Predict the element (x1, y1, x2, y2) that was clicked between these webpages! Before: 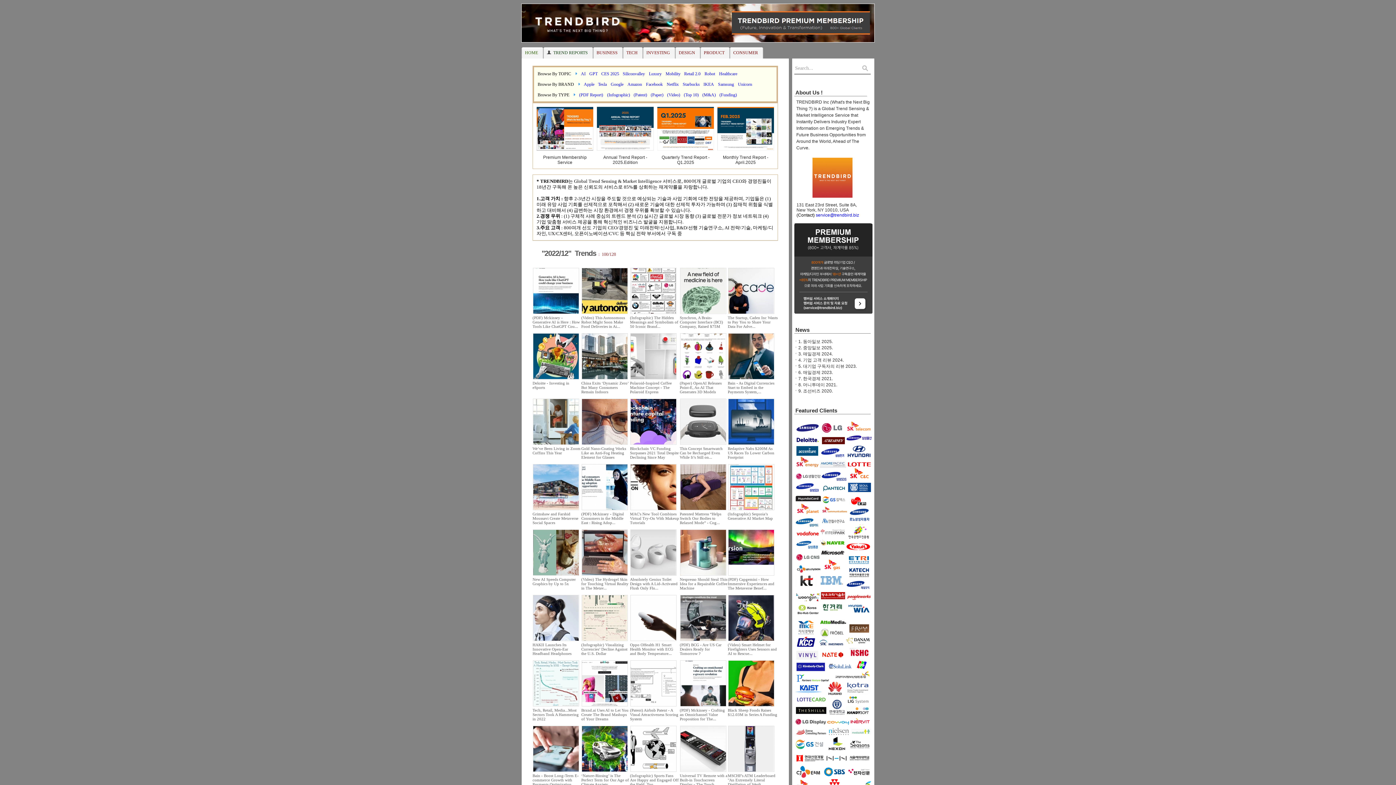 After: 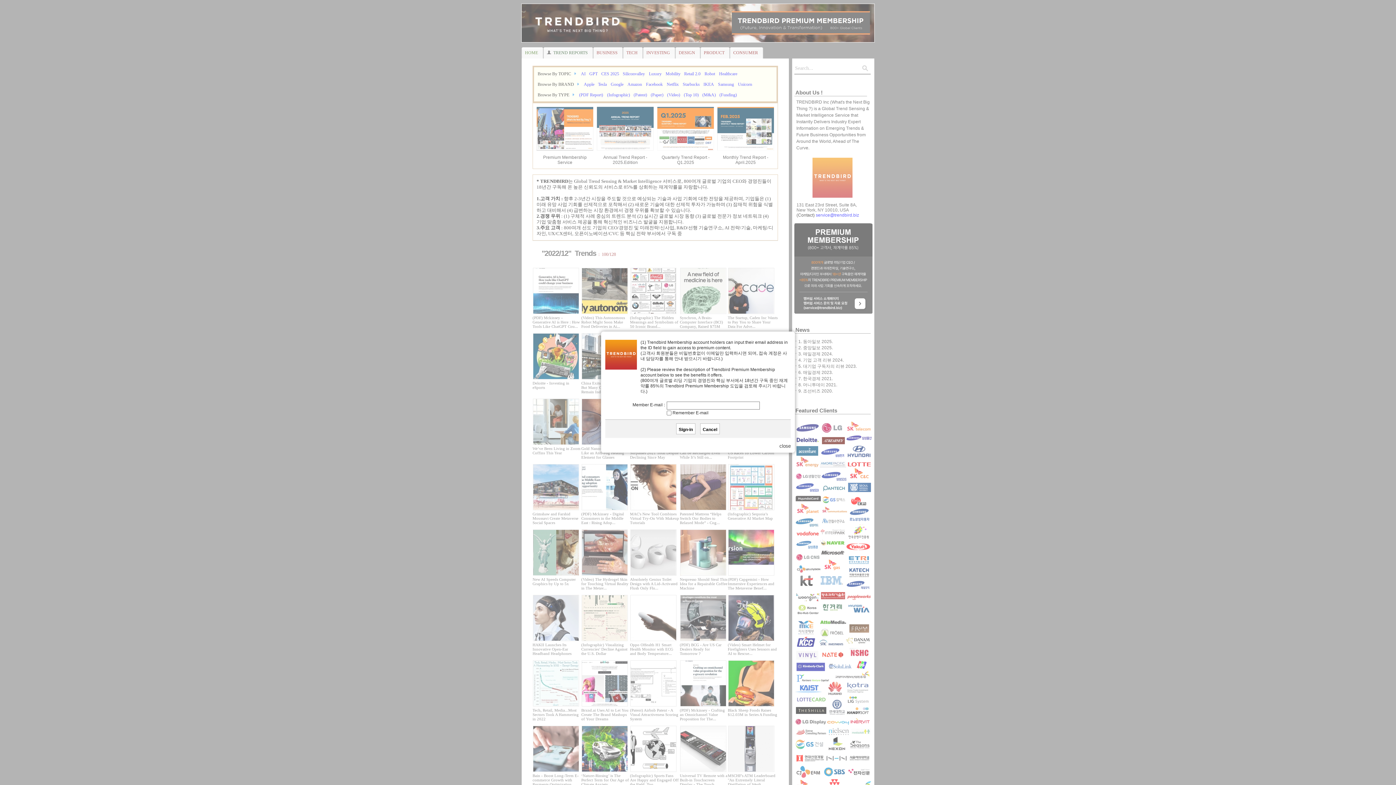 Action: label: (PDF) Mckinsey - Generative AI is Here : How Tools Like ChatGPT Cou... bbox: (532, 315, 580, 328)